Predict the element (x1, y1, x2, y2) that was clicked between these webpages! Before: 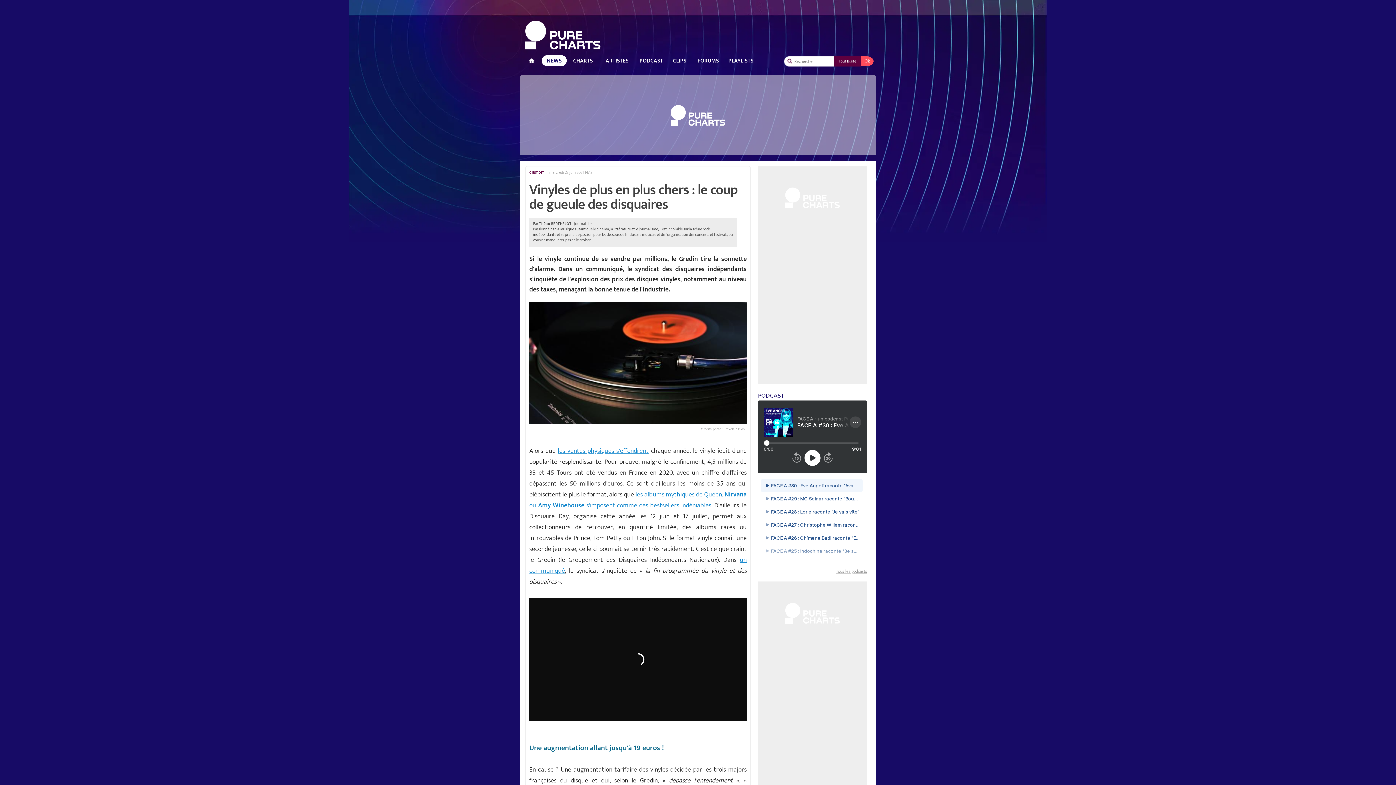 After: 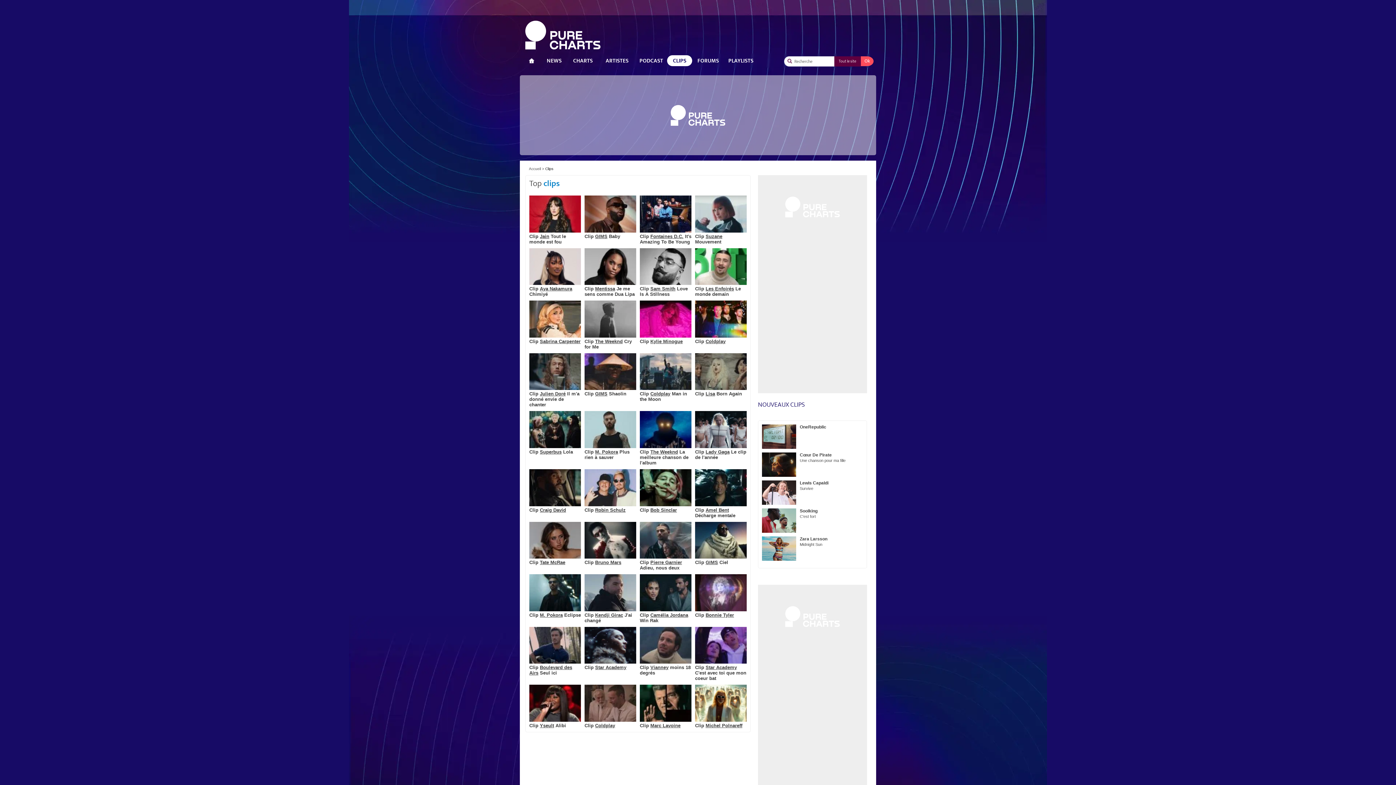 Action: bbox: (667, 55, 692, 66) label: CLIPS